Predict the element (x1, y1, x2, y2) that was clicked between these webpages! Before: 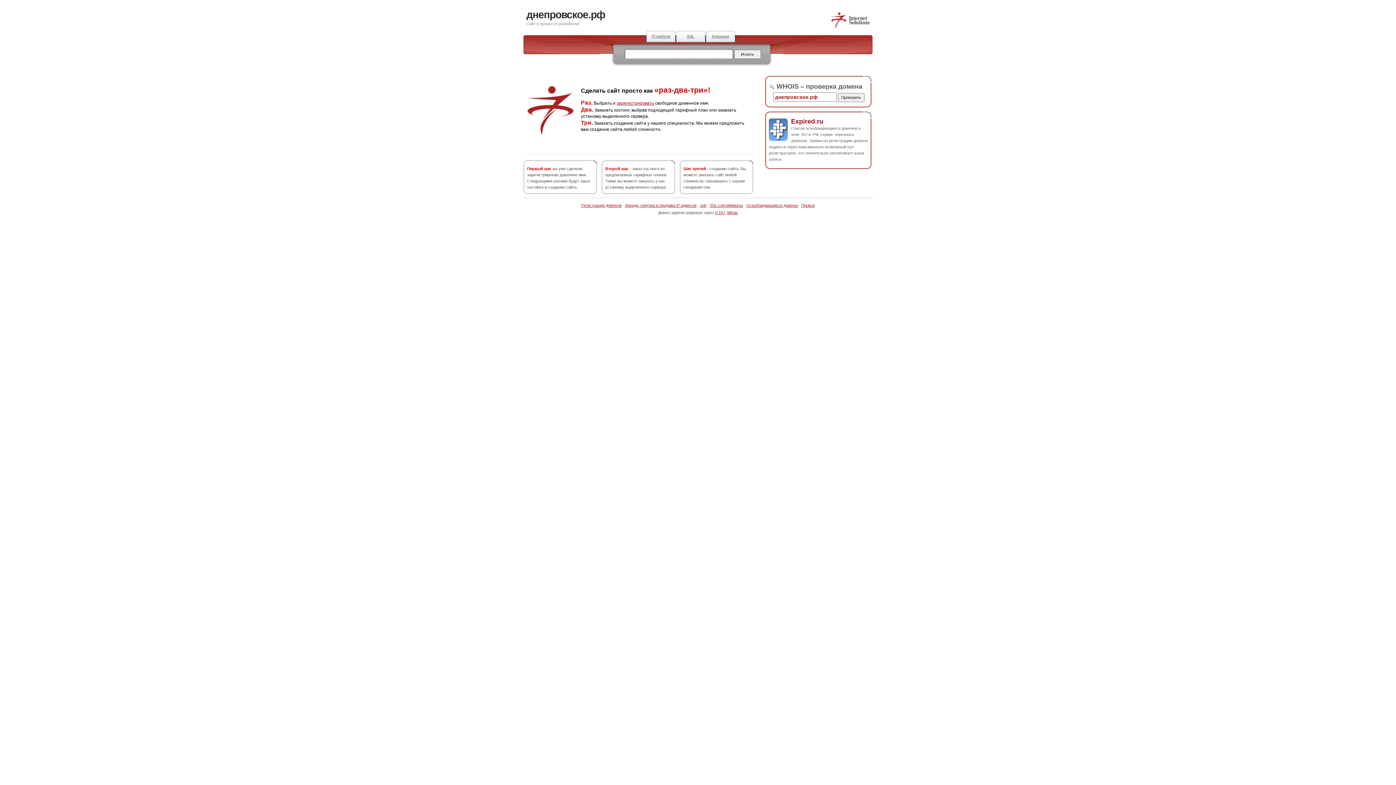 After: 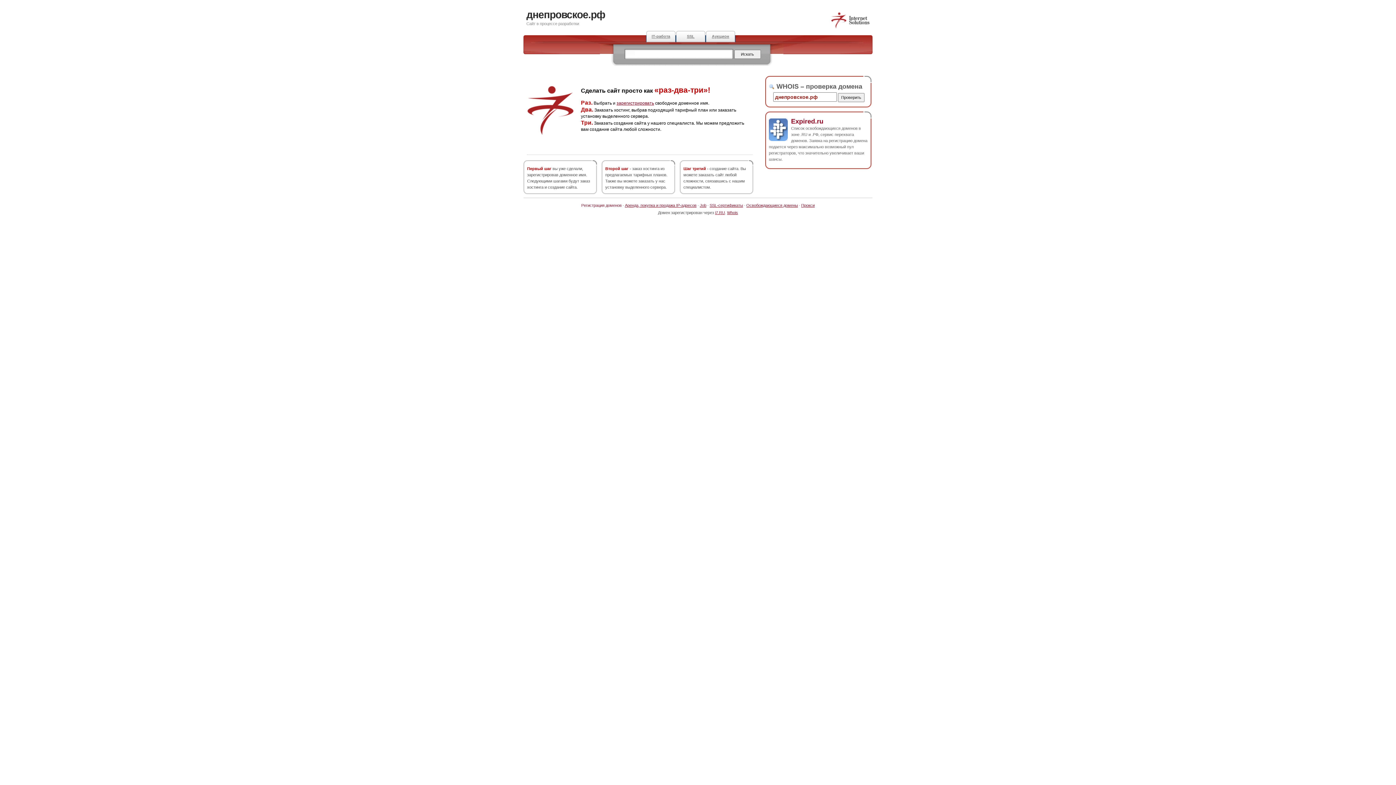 Action: label: Регистрация доменов bbox: (581, 203, 621, 207)